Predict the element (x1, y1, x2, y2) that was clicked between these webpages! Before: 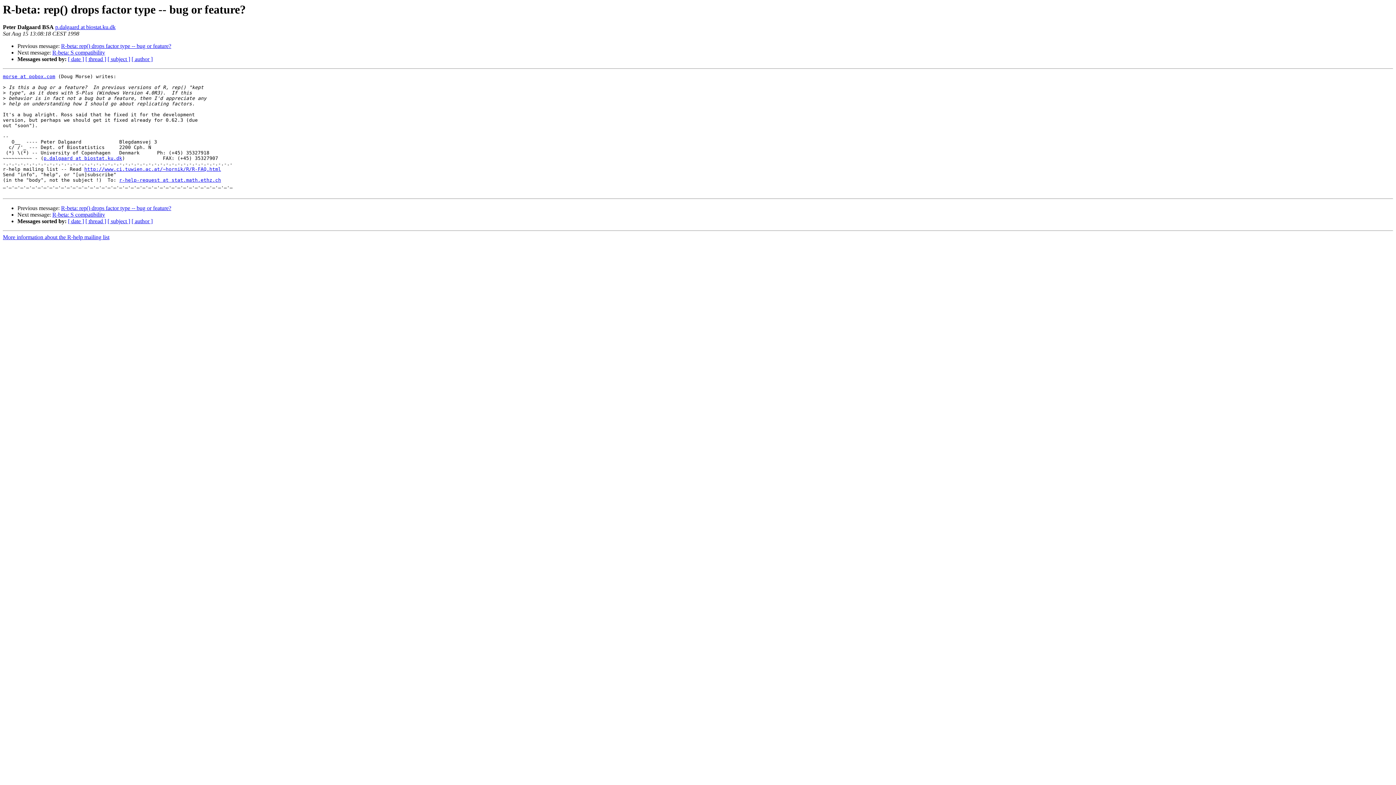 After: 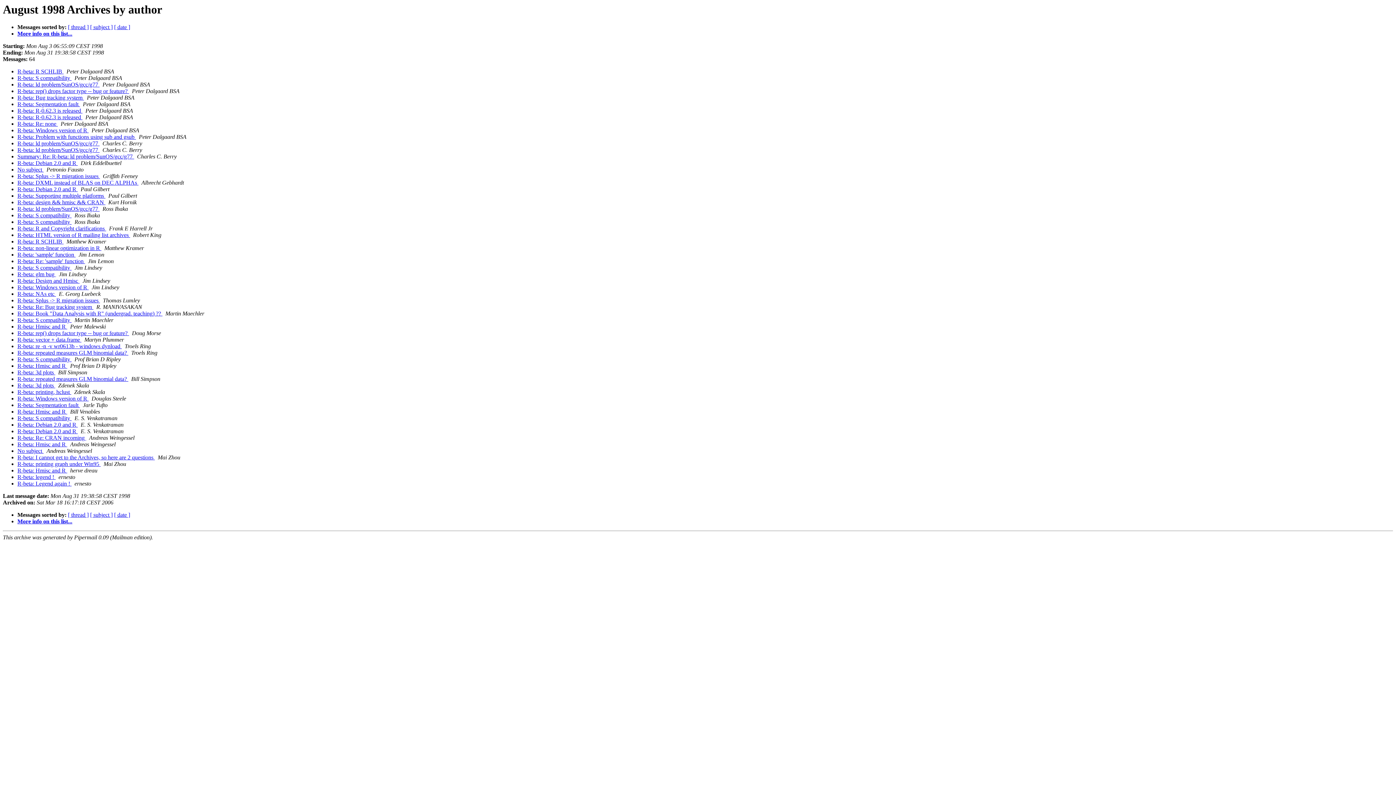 Action: label: [ author ] bbox: (131, 56, 152, 62)